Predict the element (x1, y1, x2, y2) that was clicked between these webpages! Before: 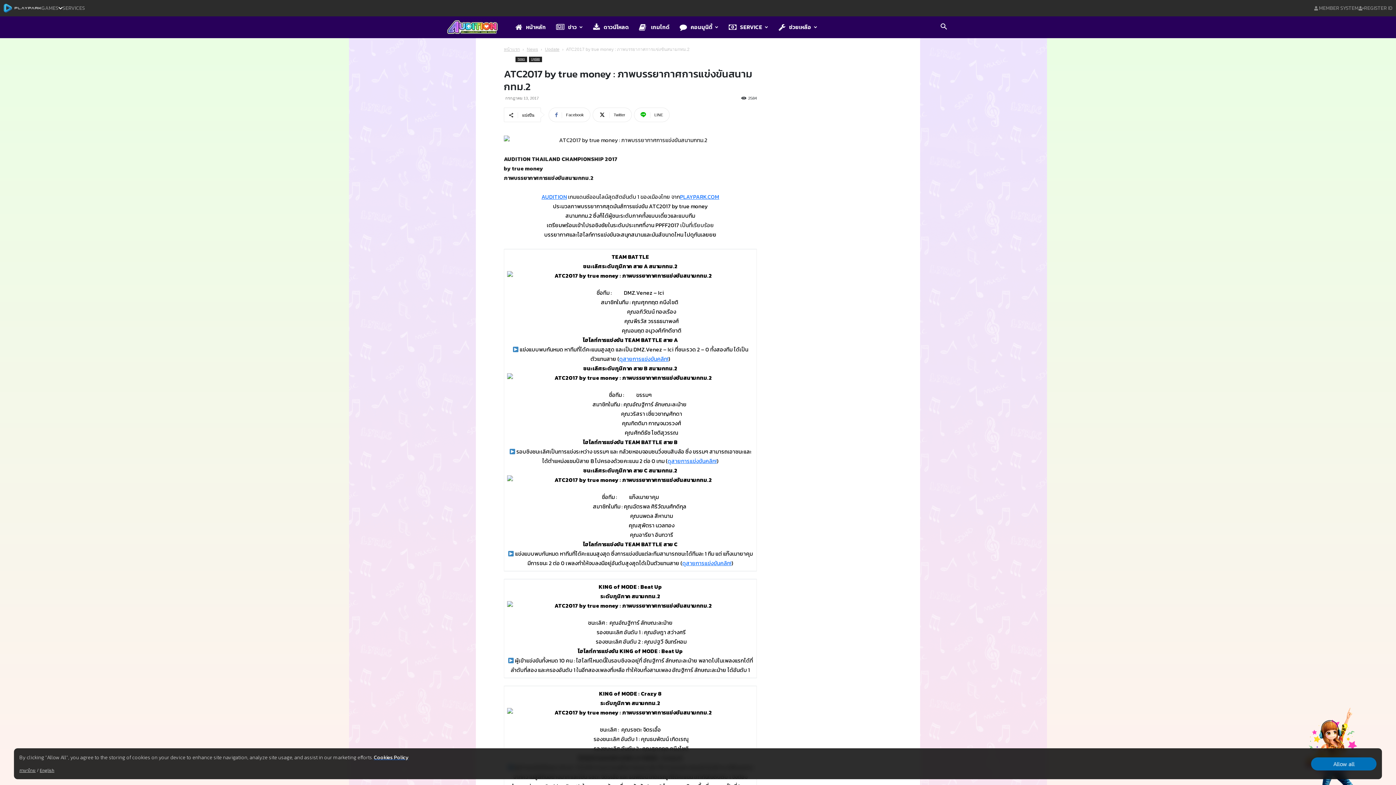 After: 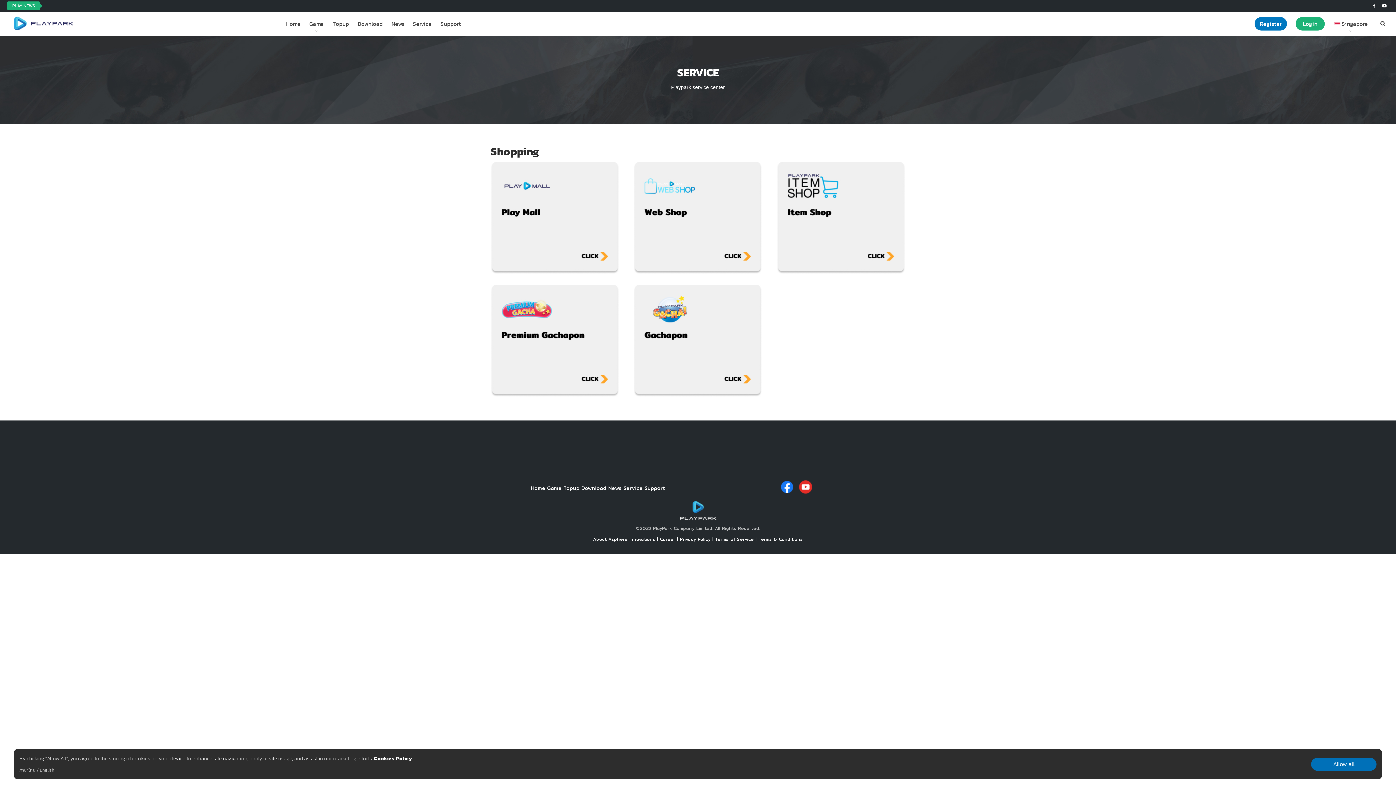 Action: bbox: (62, 3, 85, 12) label: SERVICES